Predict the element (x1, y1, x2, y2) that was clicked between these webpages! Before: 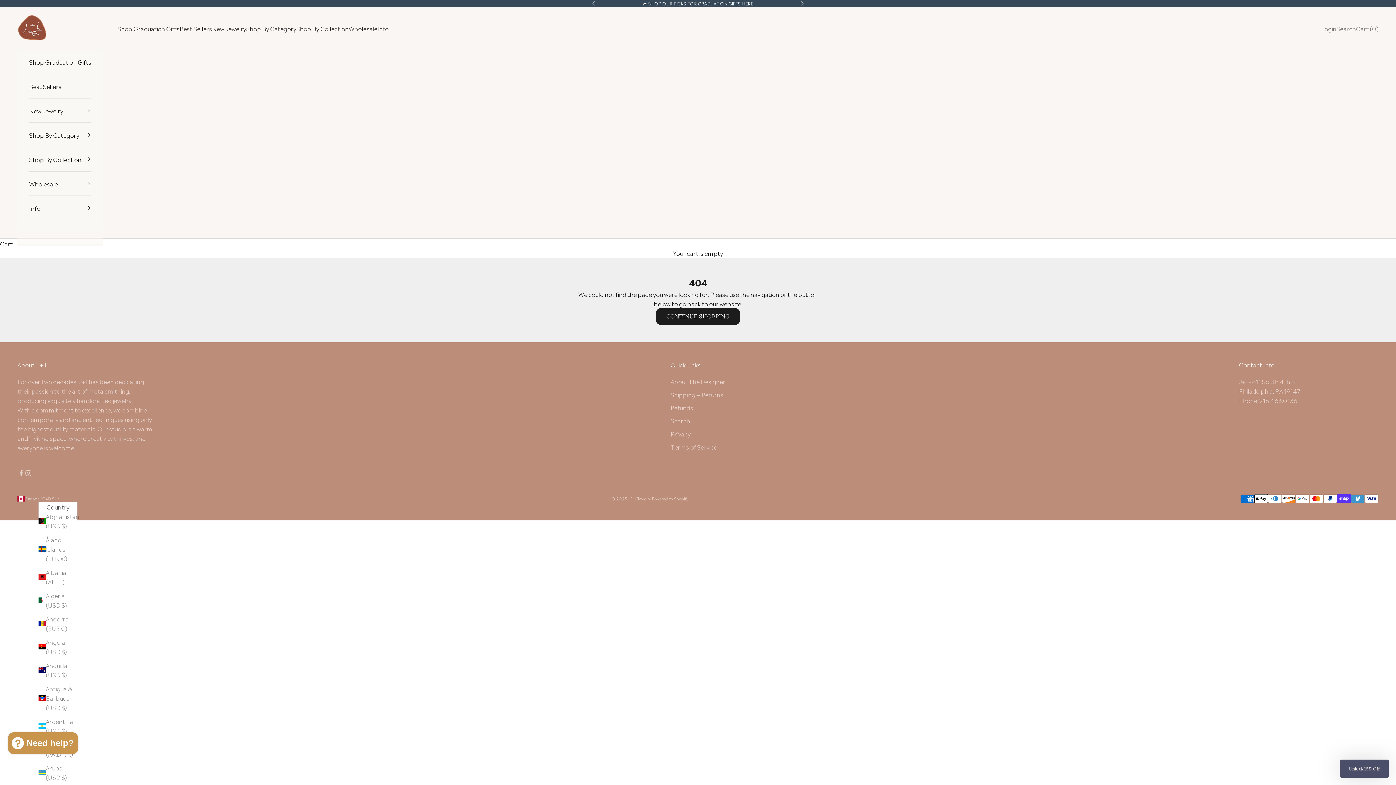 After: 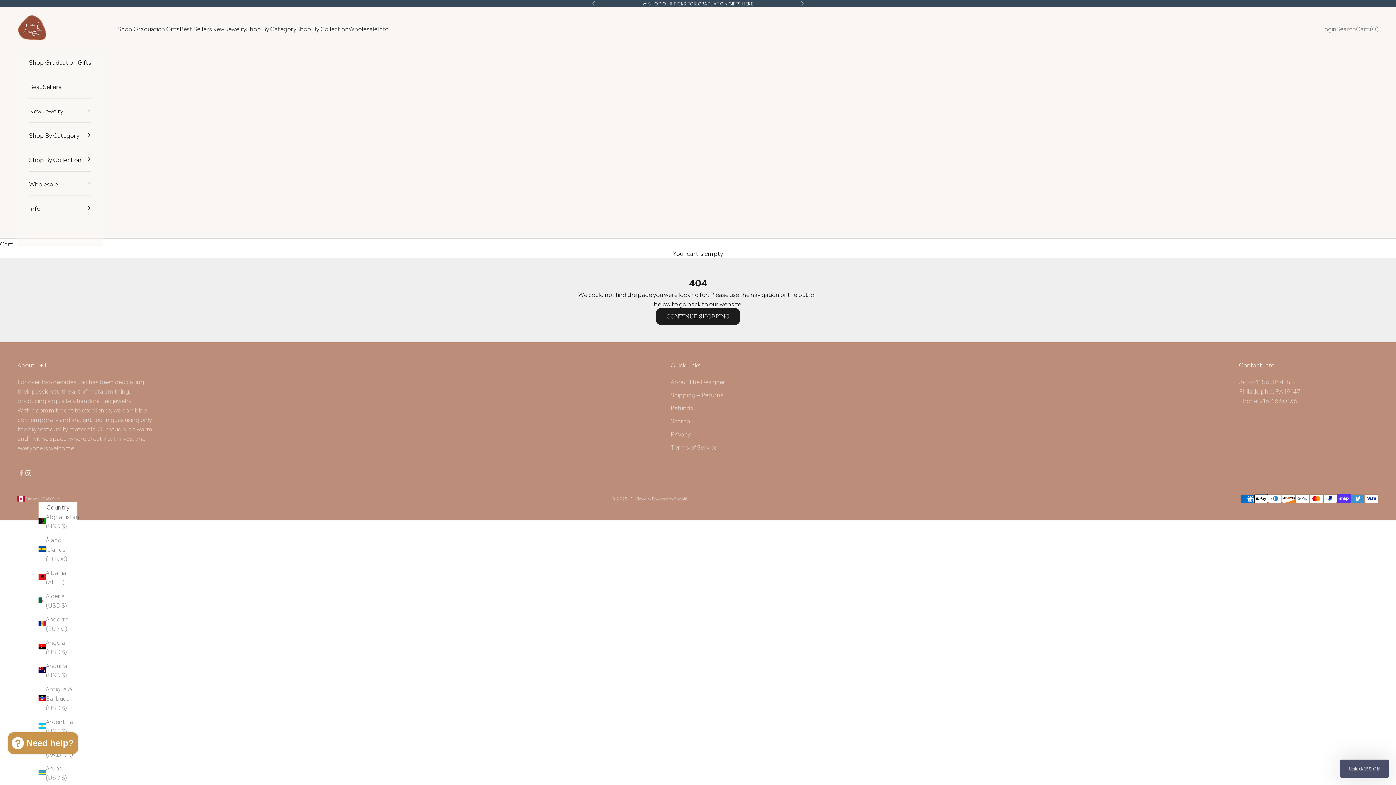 Action: label: Follow on Instagram bbox: (24, 469, 32, 477)